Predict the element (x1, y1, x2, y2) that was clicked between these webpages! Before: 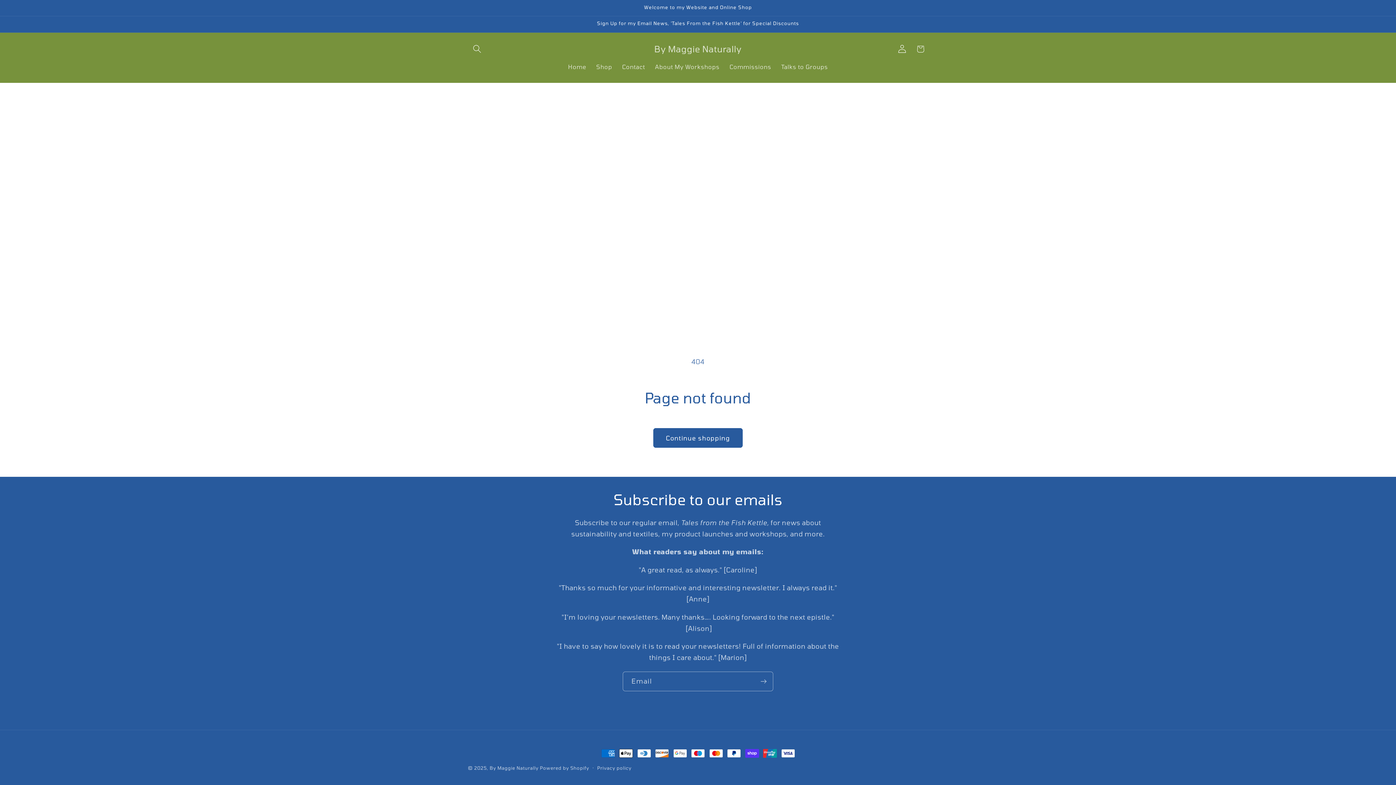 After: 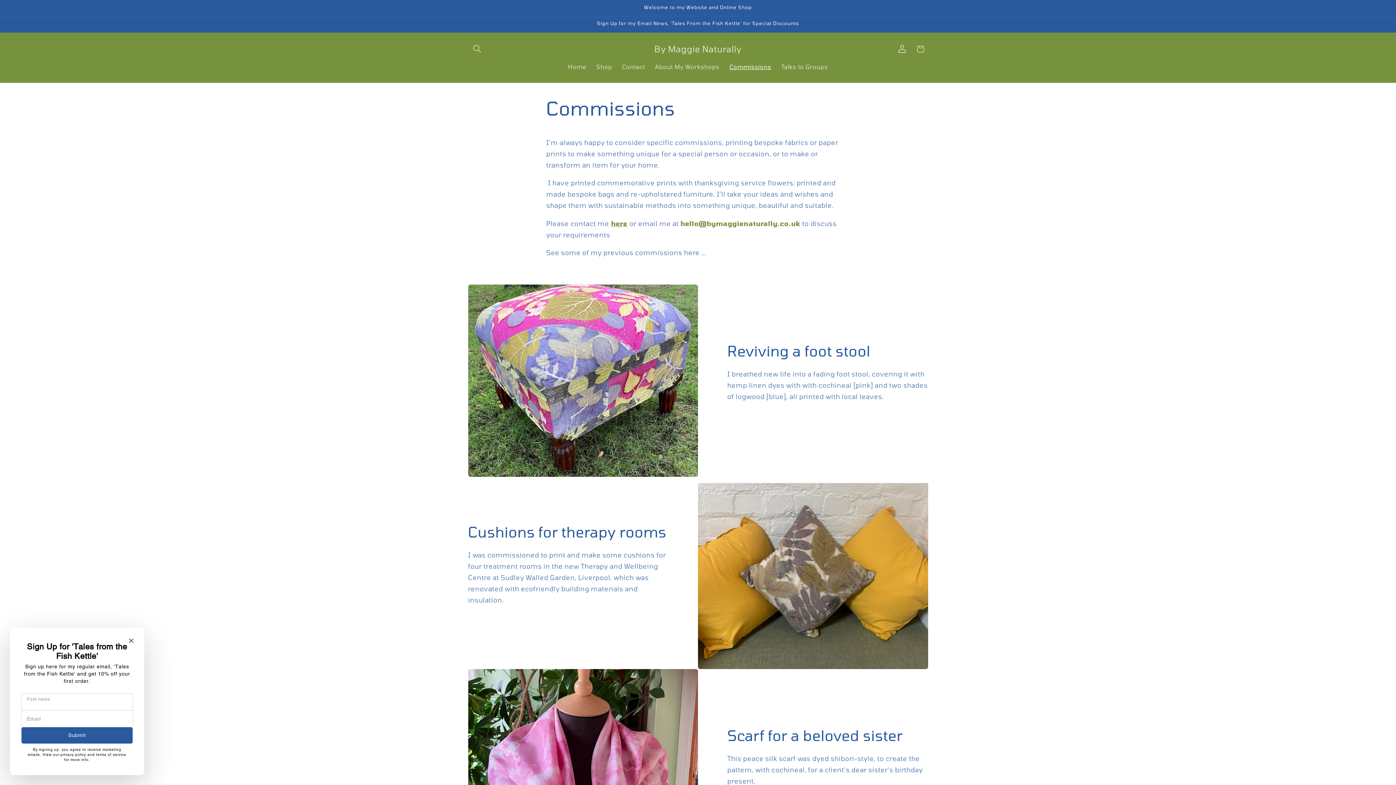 Action: bbox: (724, 58, 776, 75) label: Commissions